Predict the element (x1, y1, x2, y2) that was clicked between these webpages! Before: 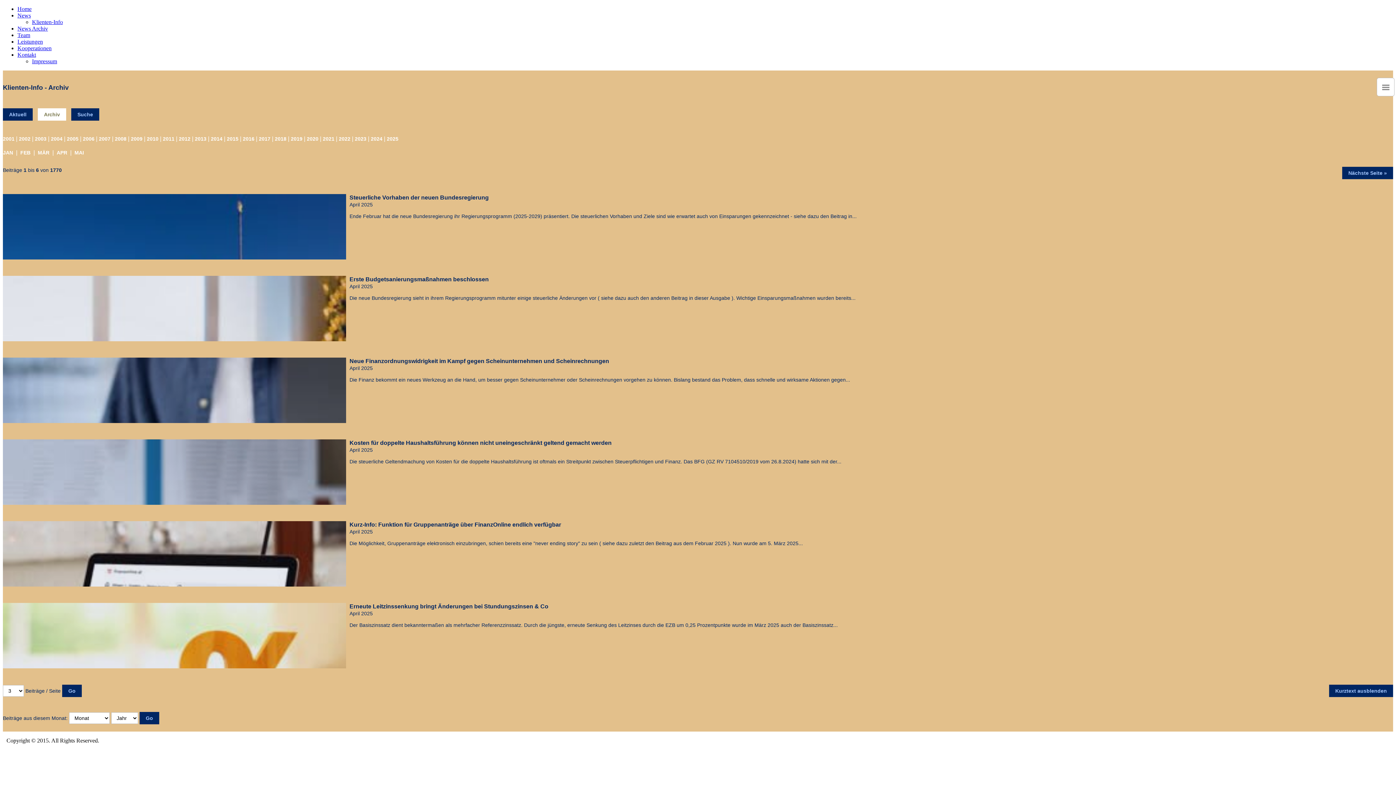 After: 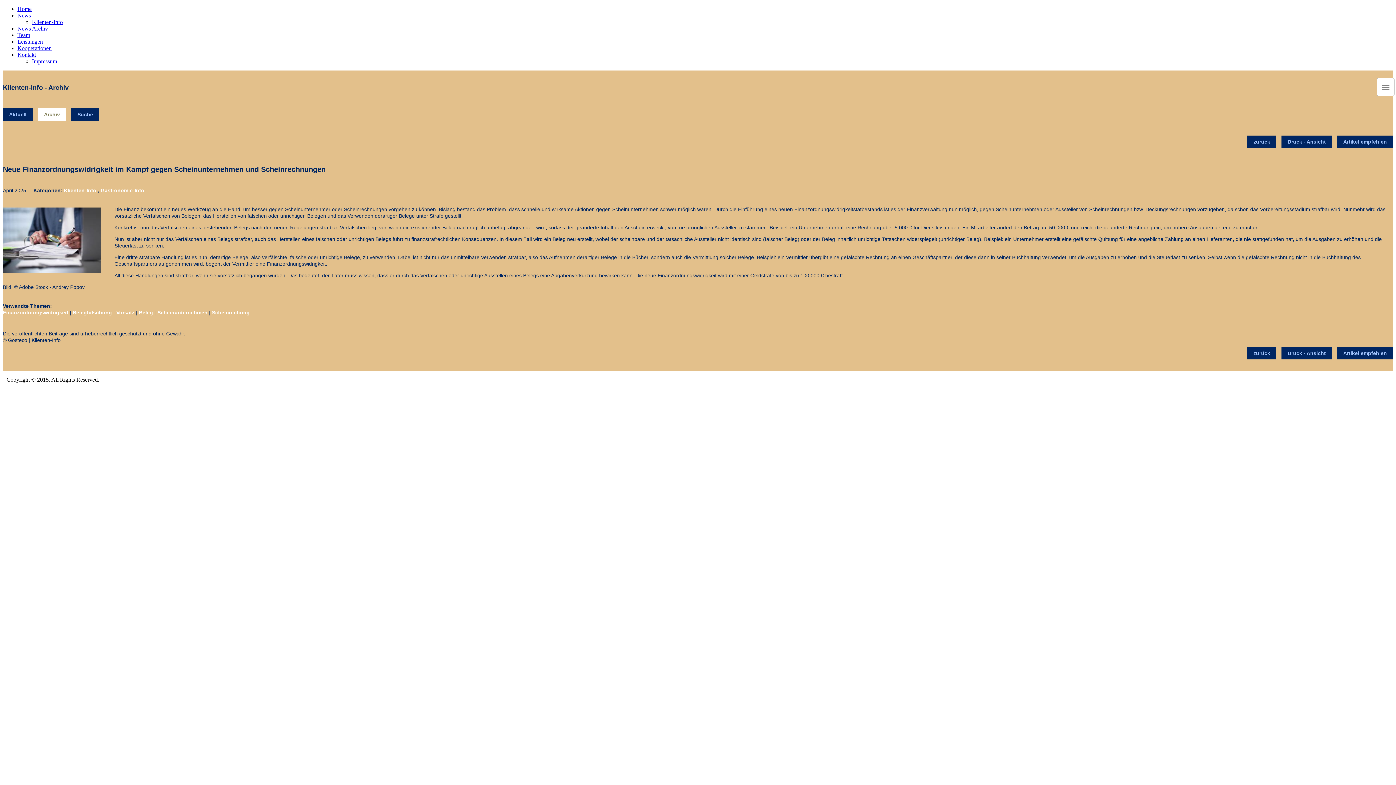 Action: bbox: (2, 350, 1393, 432) label:  
Neue Finanzordnungs­widrigkeit im Kampf gegen Scheinunternehmen und Scheinrechnungen

April 2025

Die Finanz bekommt ein neues Werkzeug an die Hand, um besser gegen Scheinunternehmer oder Scheinrechnungen vorgehen zu können. Bislang bestand das Problem, dass schnelle und wirksame Aktionen gegen...